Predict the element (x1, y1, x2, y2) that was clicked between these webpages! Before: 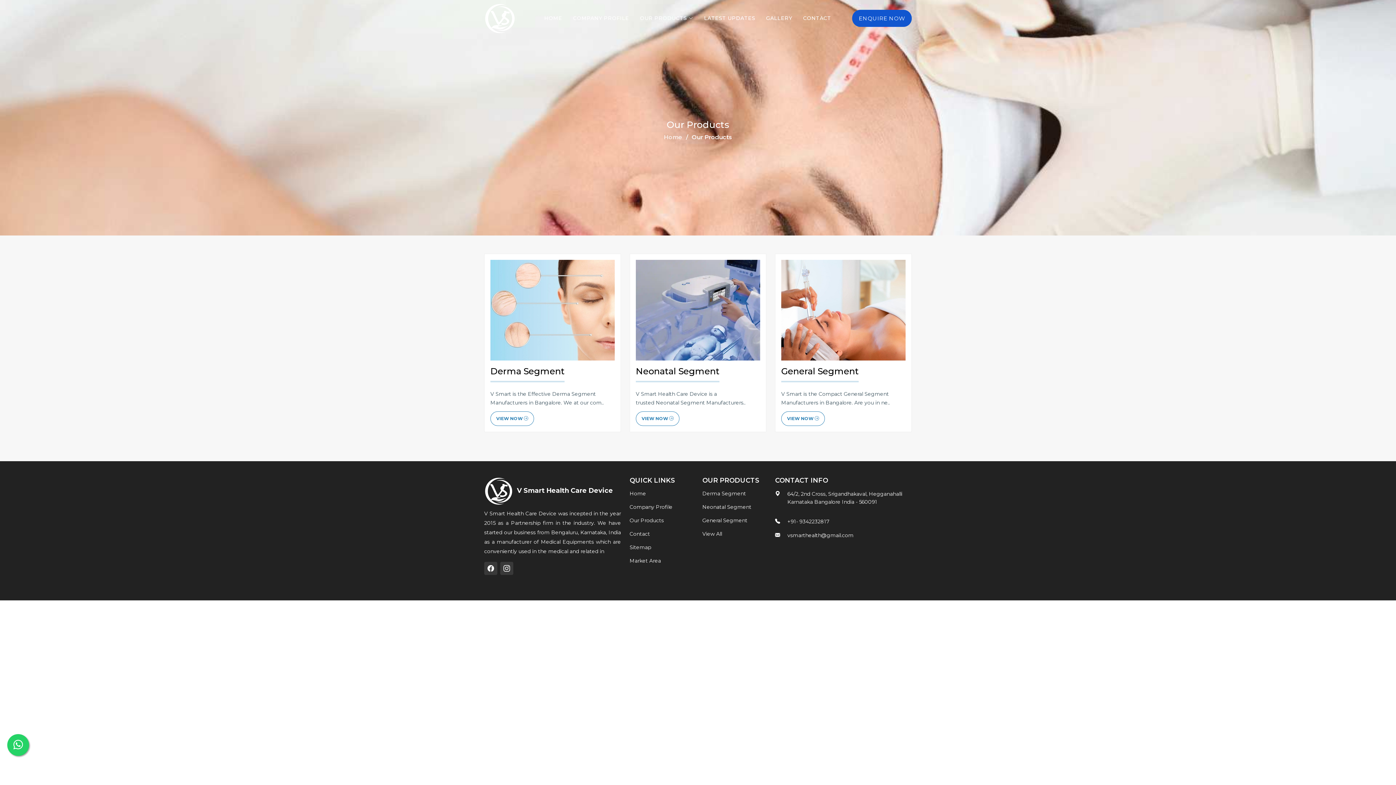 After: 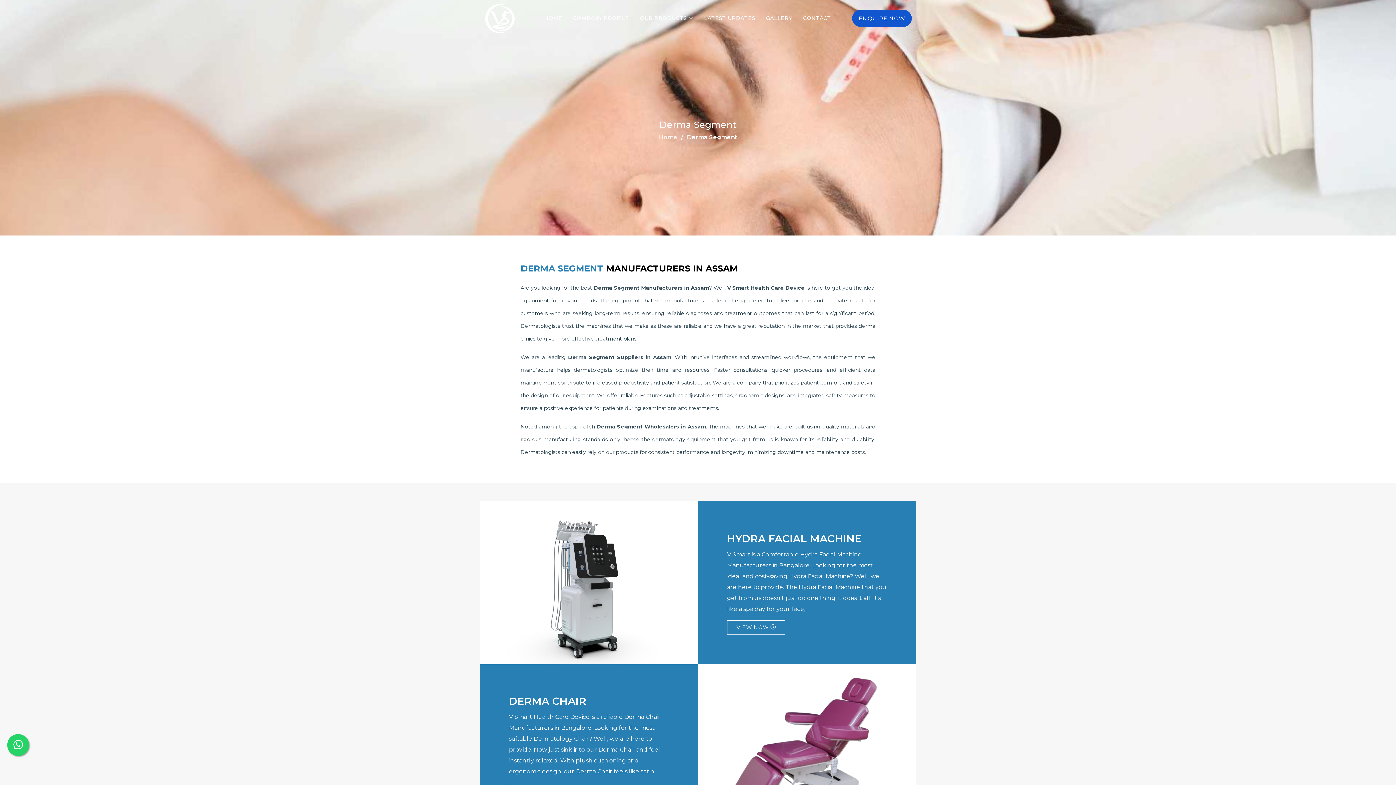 Action: bbox: (702, 491, 746, 496) label: Derma Segment